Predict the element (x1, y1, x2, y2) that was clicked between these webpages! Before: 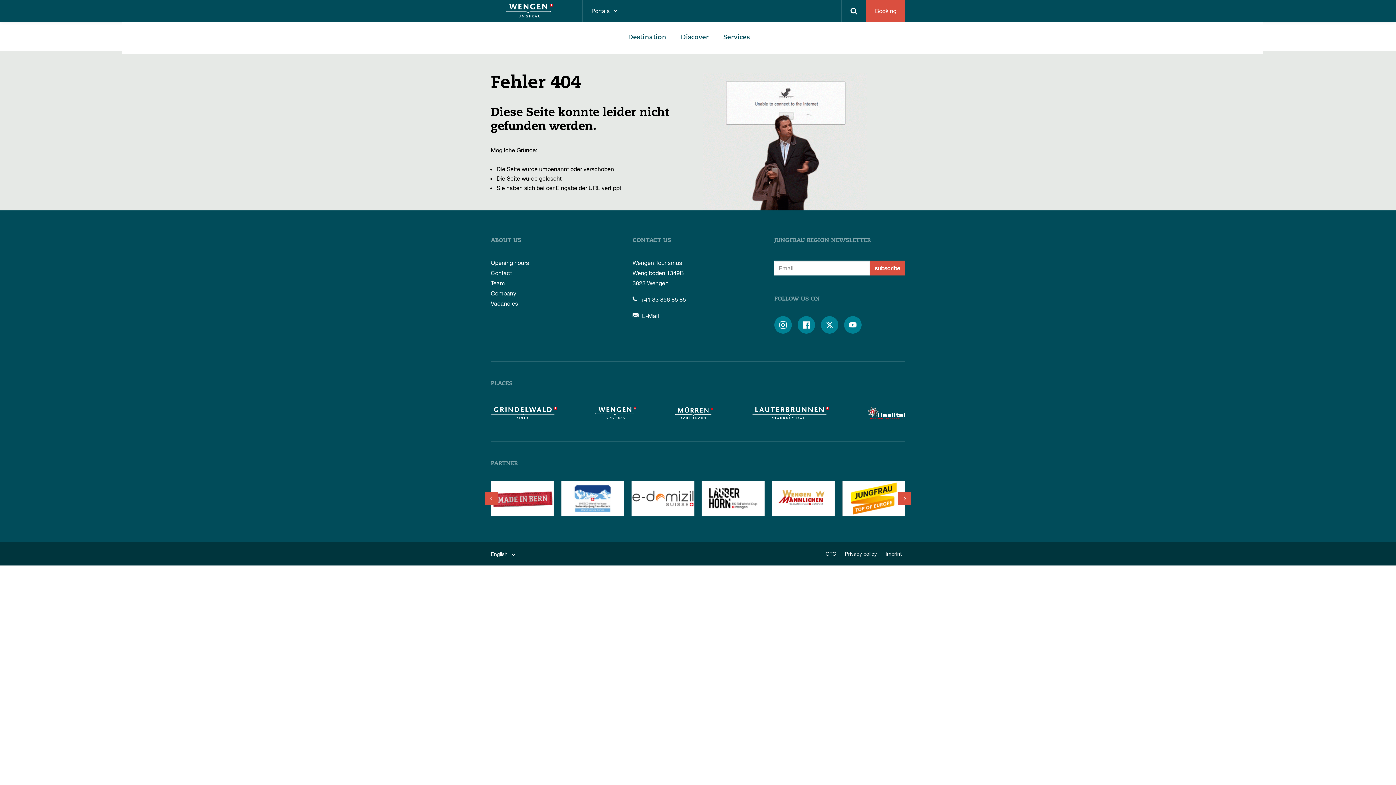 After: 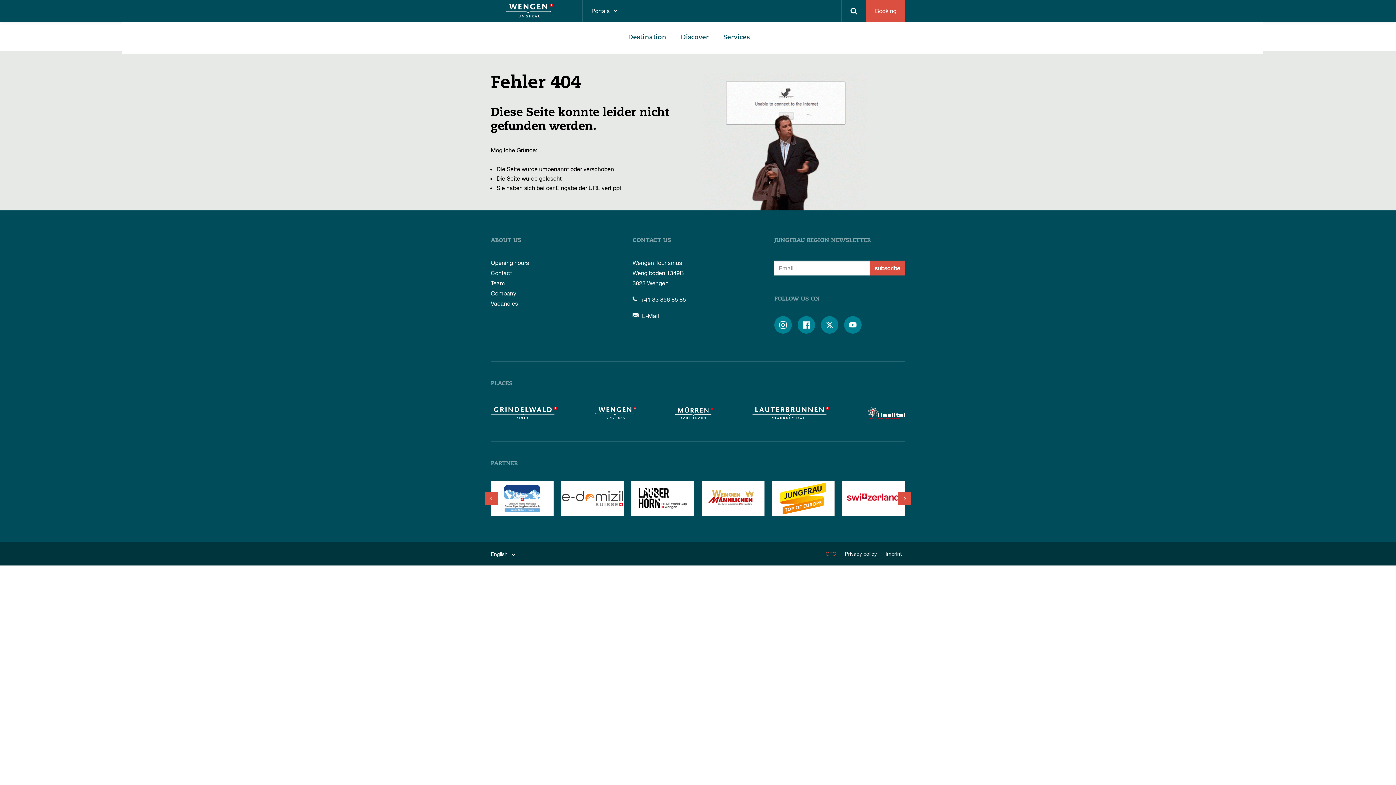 Action: label: GTC bbox: (825, 549, 836, 558)